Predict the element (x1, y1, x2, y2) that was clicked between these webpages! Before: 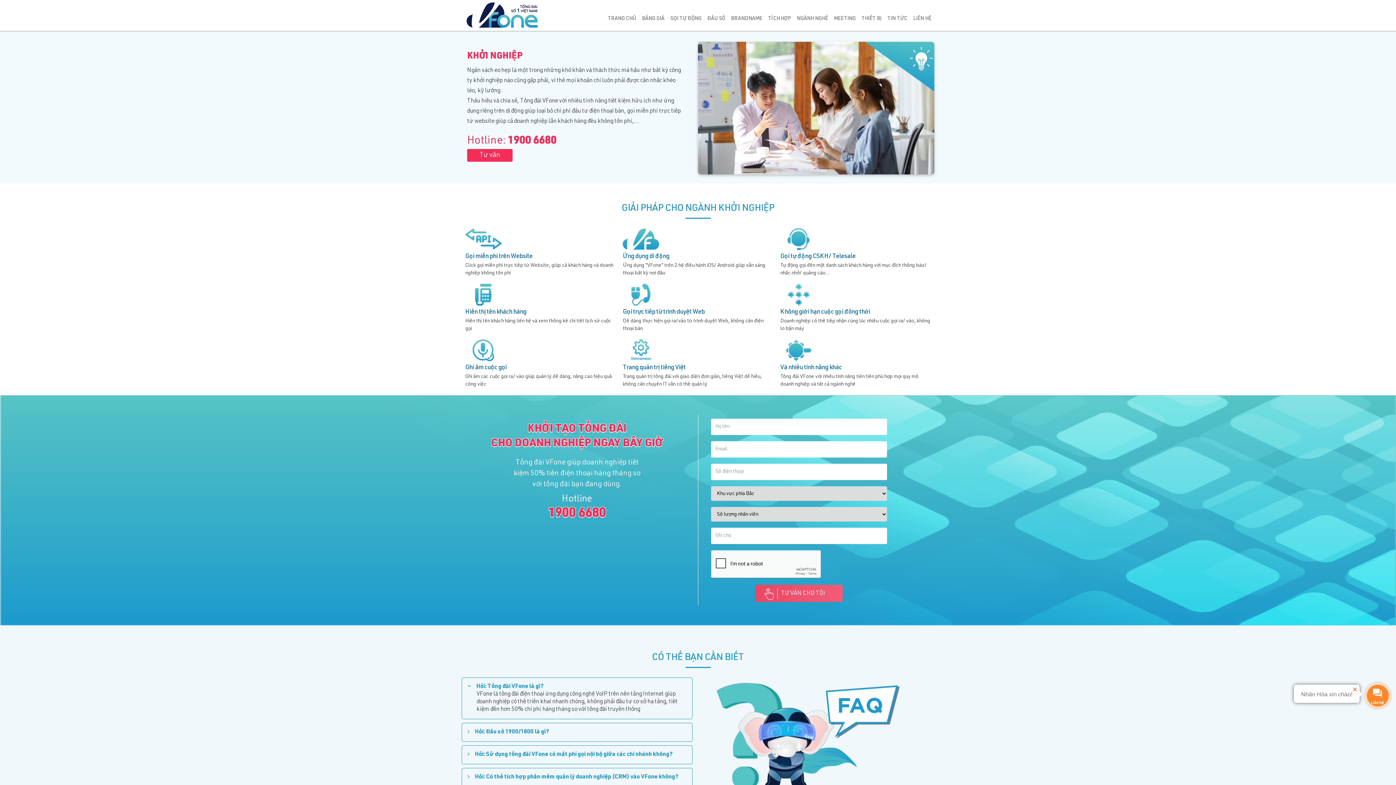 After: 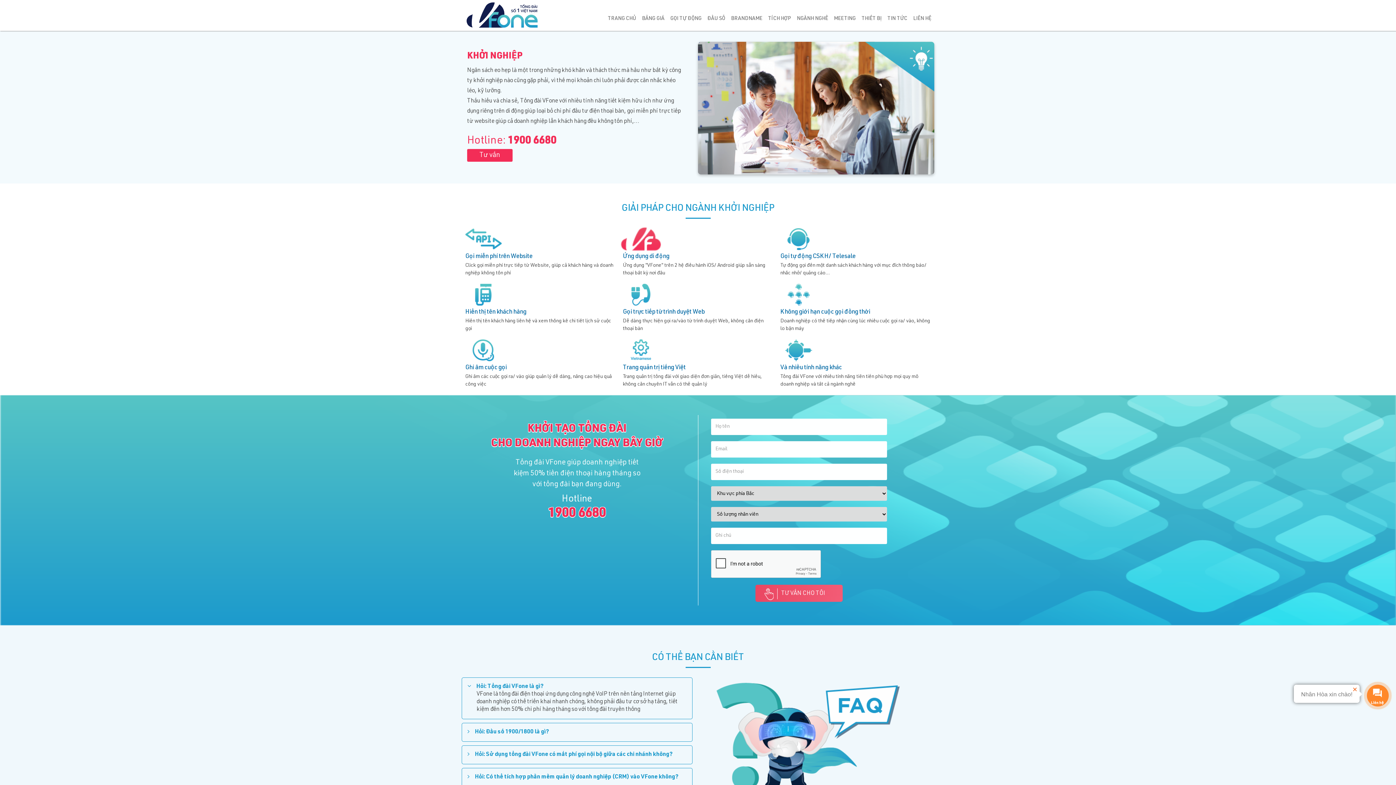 Action: label: Ứng dụng di động bbox: (623, 253, 773, 260)